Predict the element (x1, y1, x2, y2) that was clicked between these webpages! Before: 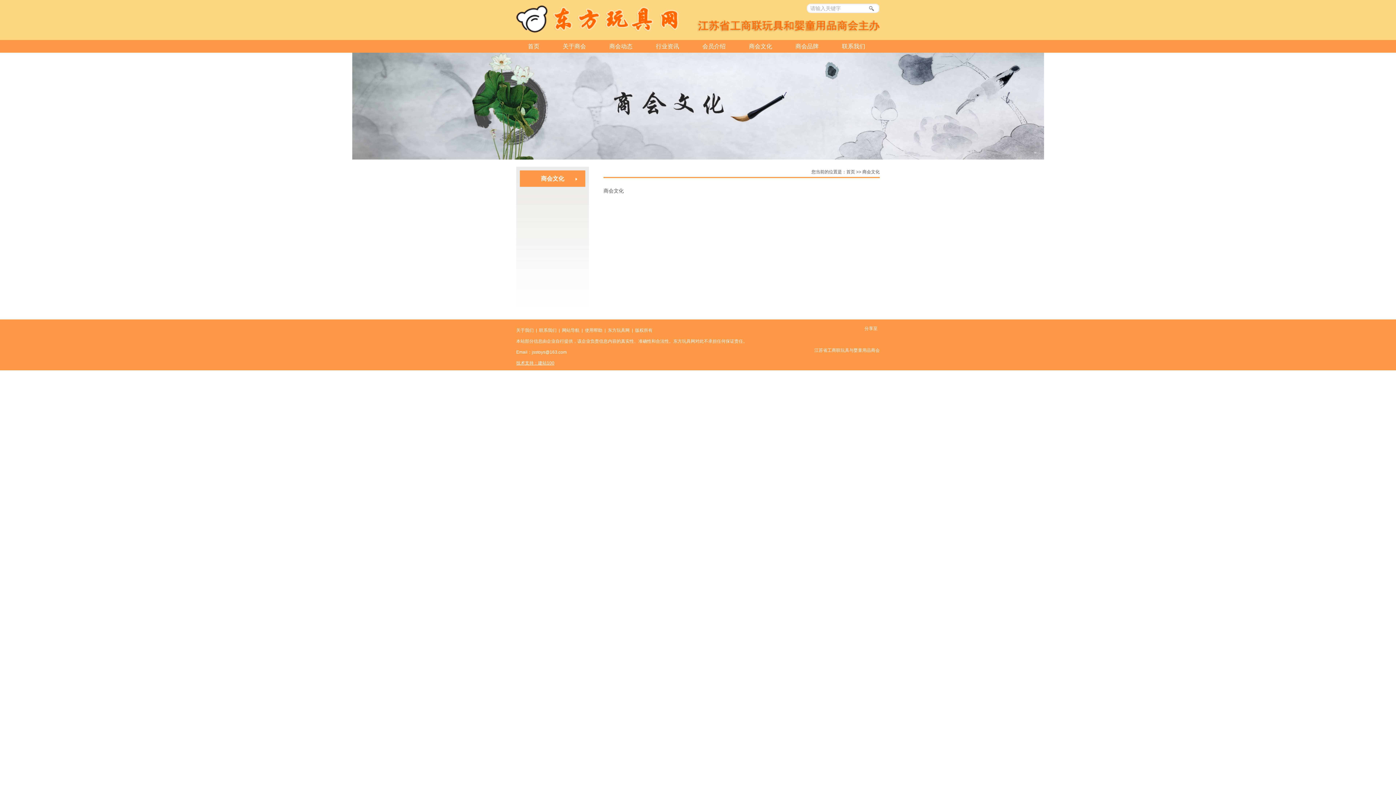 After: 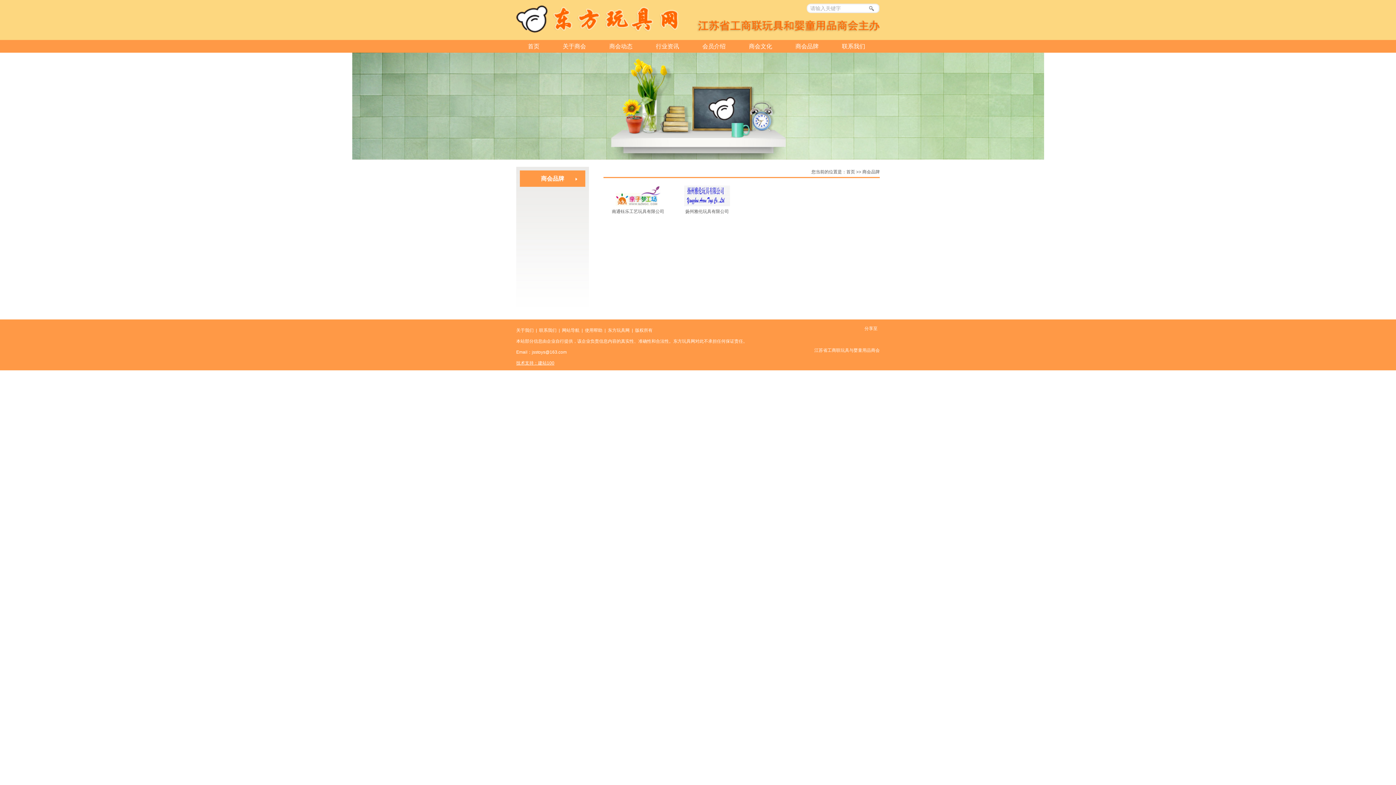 Action: label: 商会品牌 bbox: (784, 40, 830, 52)